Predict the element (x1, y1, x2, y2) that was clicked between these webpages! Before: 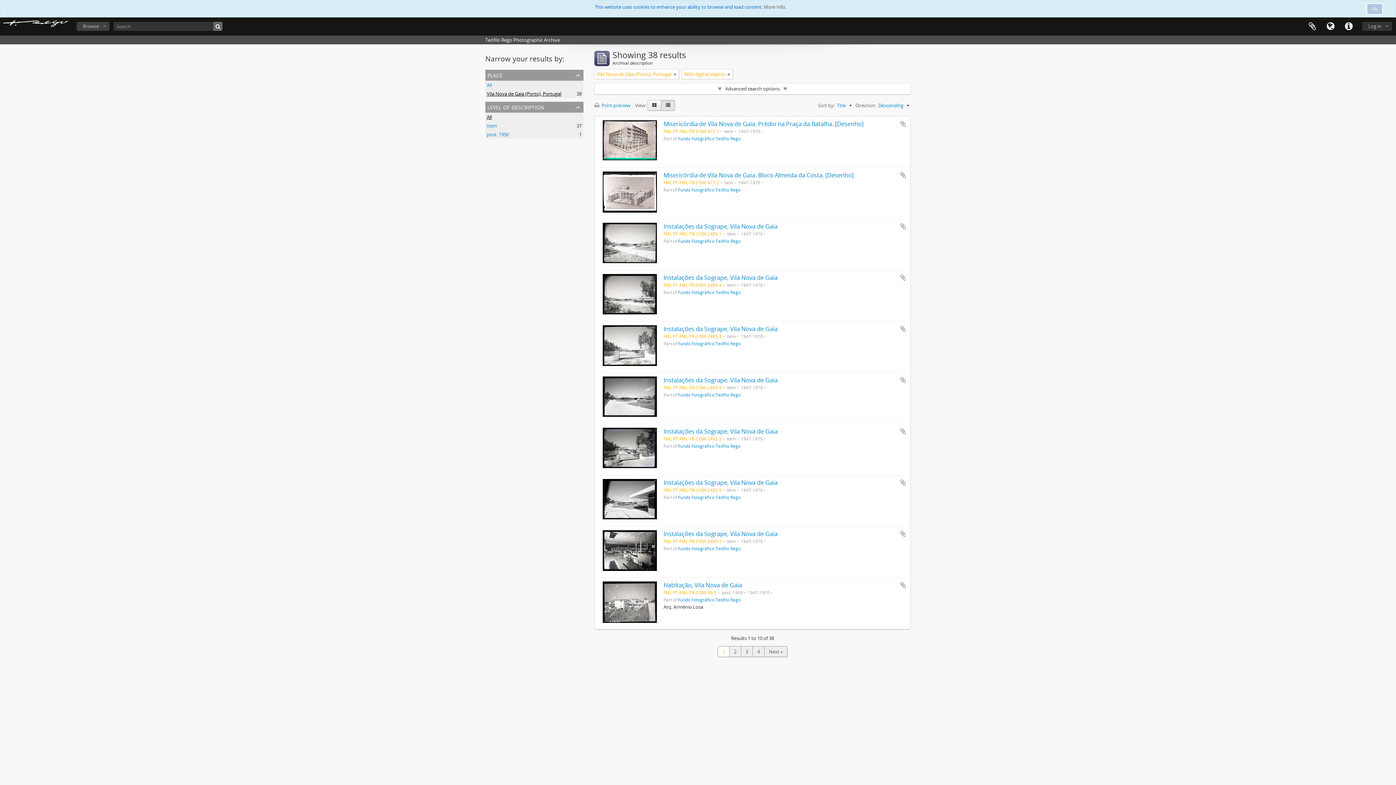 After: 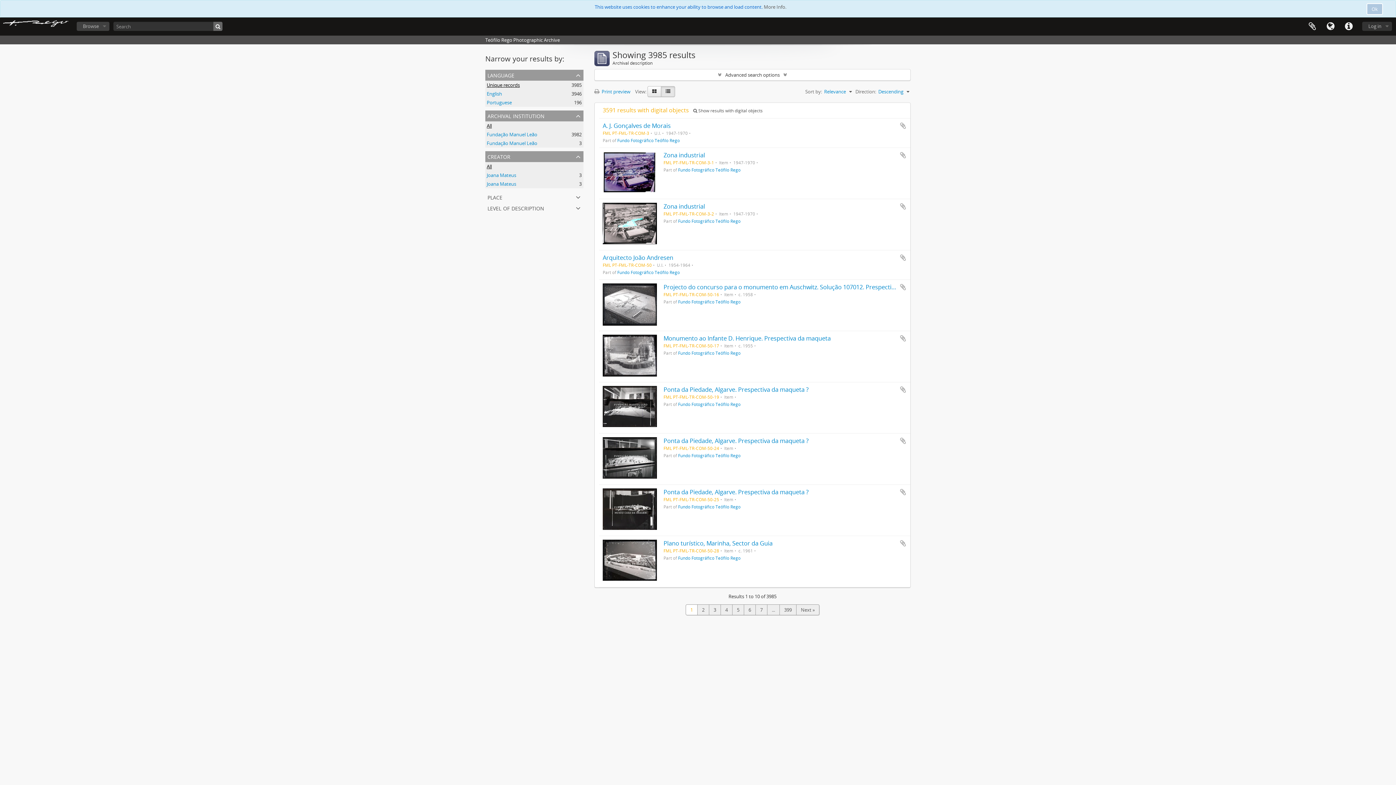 Action: bbox: (213, 21, 222, 30)